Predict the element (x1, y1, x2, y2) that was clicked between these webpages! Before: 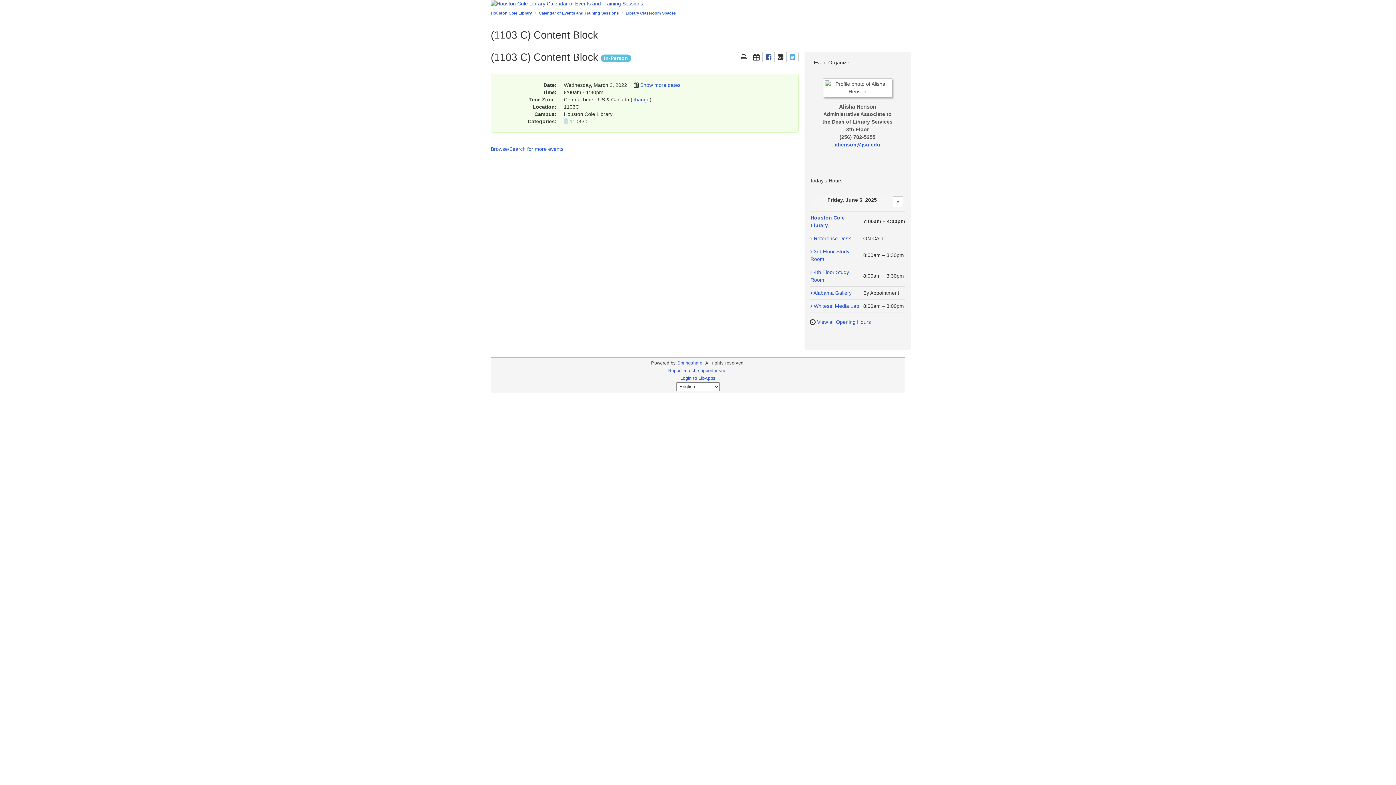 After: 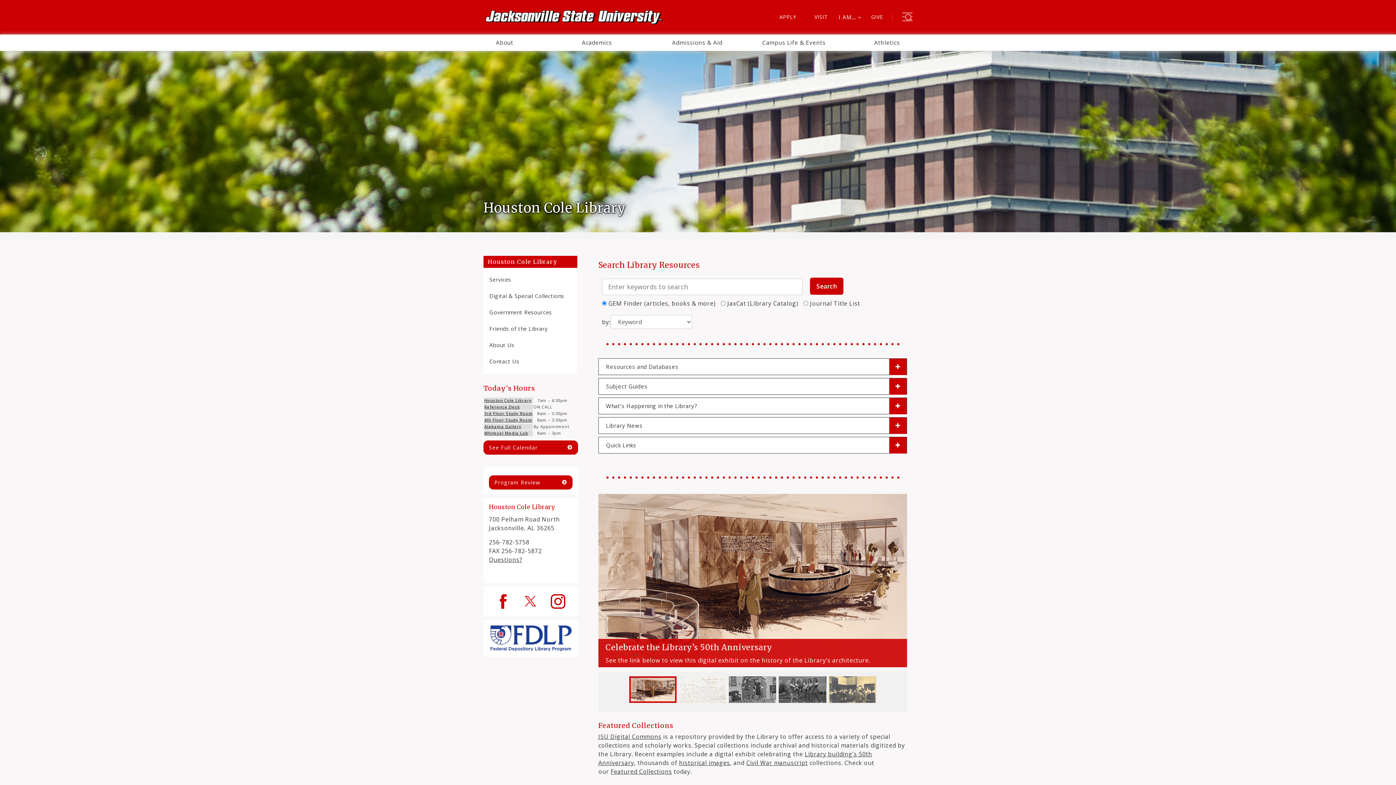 Action: label: Houston Cole Library bbox: (490, 10, 532, 15)